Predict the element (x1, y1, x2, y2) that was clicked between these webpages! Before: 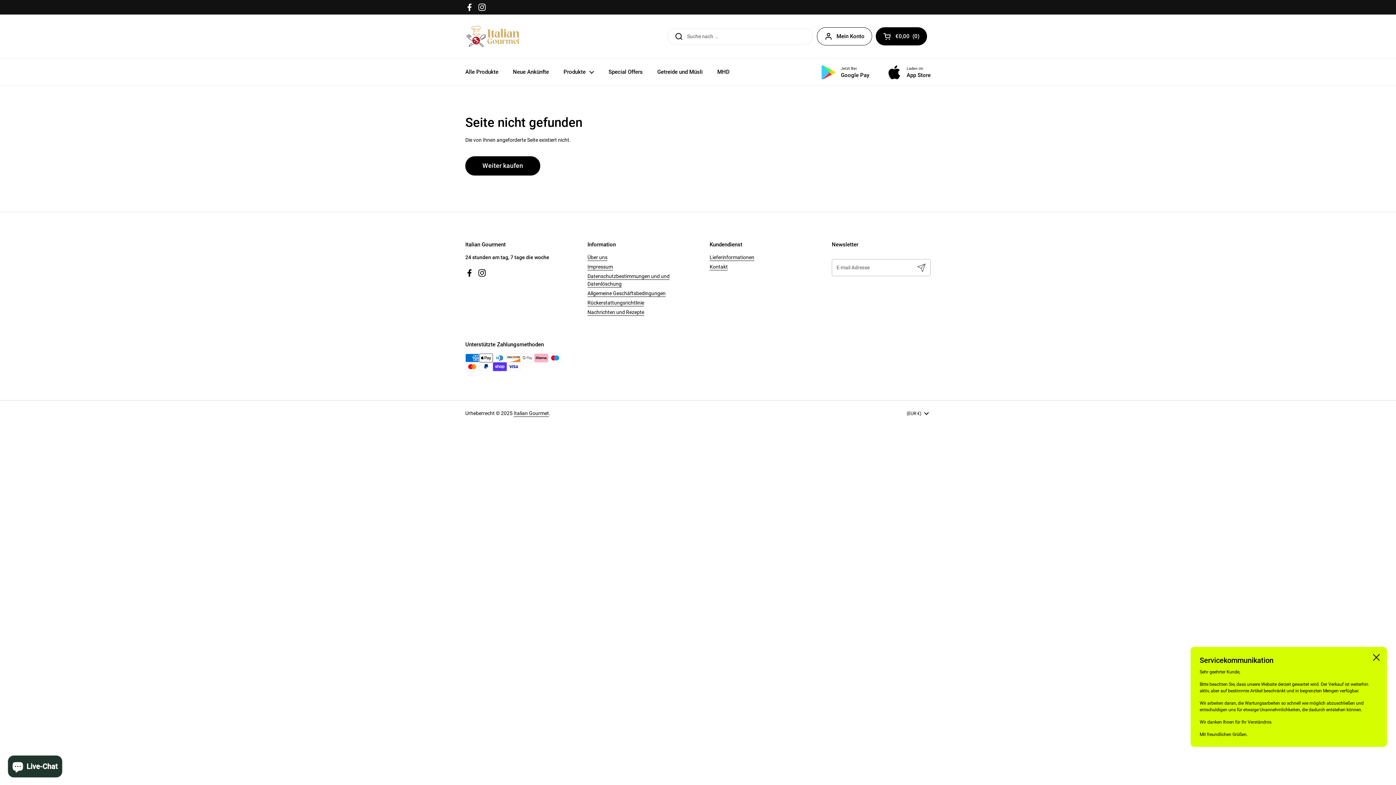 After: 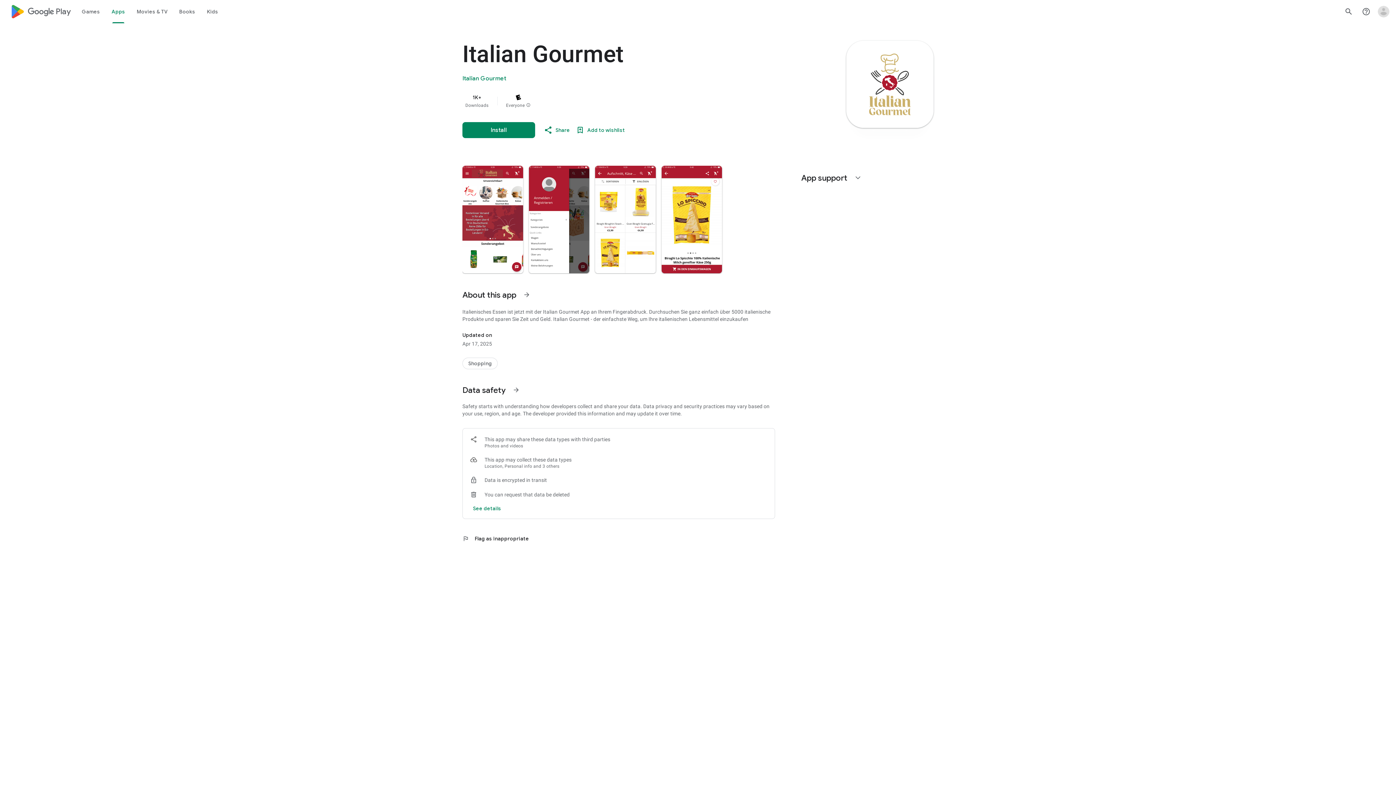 Action: bbox: (821, 65, 869, 79) label: Jetzt Bei
Google Pay